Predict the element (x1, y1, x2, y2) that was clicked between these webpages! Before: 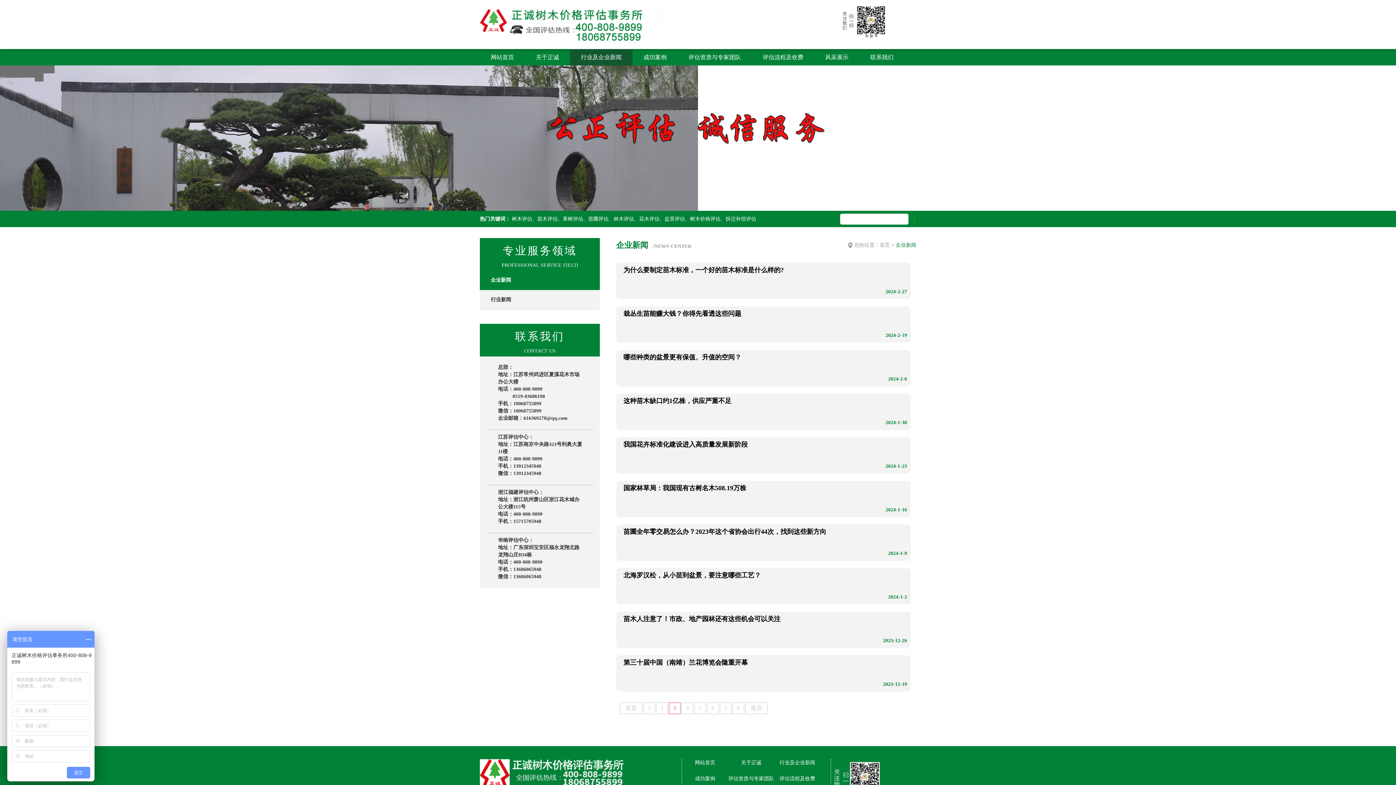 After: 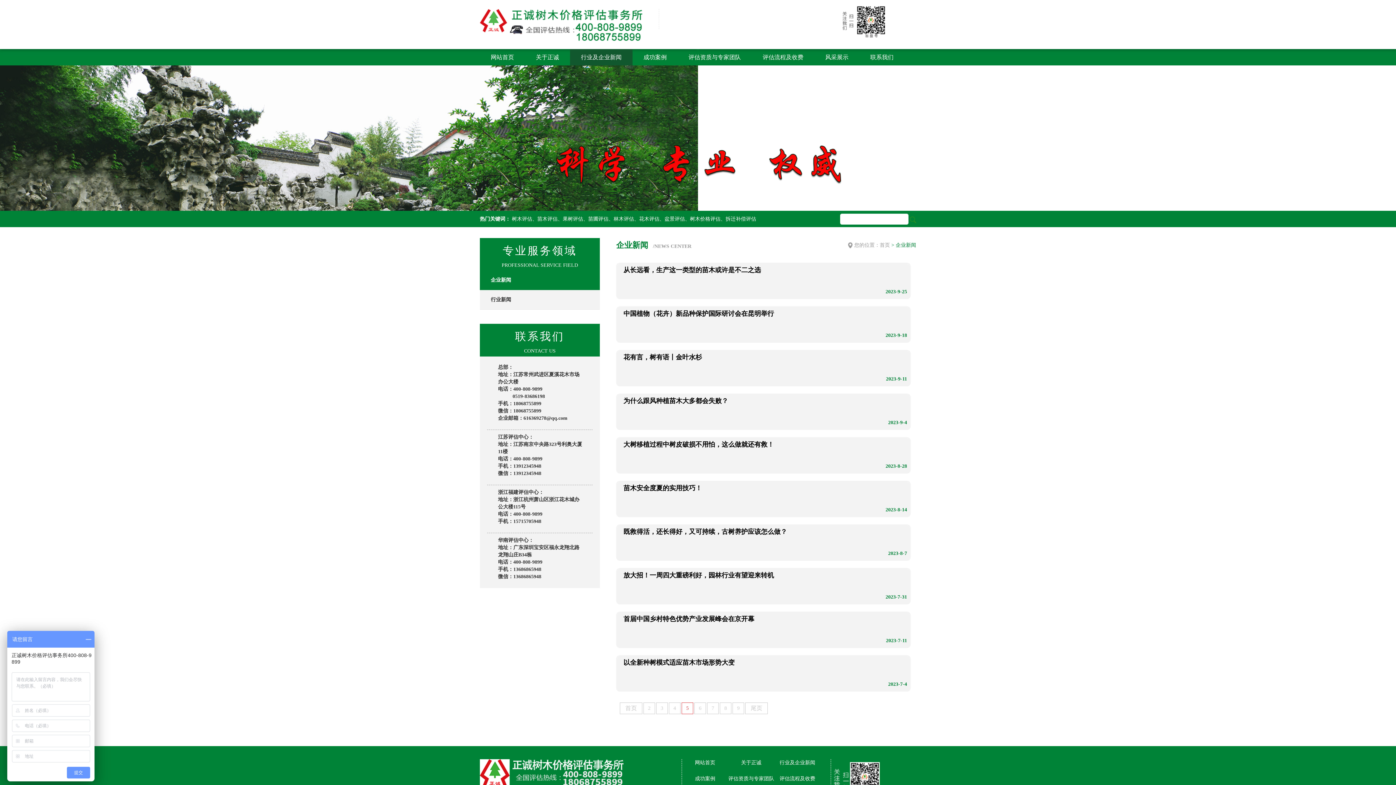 Action: bbox: (694, 703, 705, 714) label: 5